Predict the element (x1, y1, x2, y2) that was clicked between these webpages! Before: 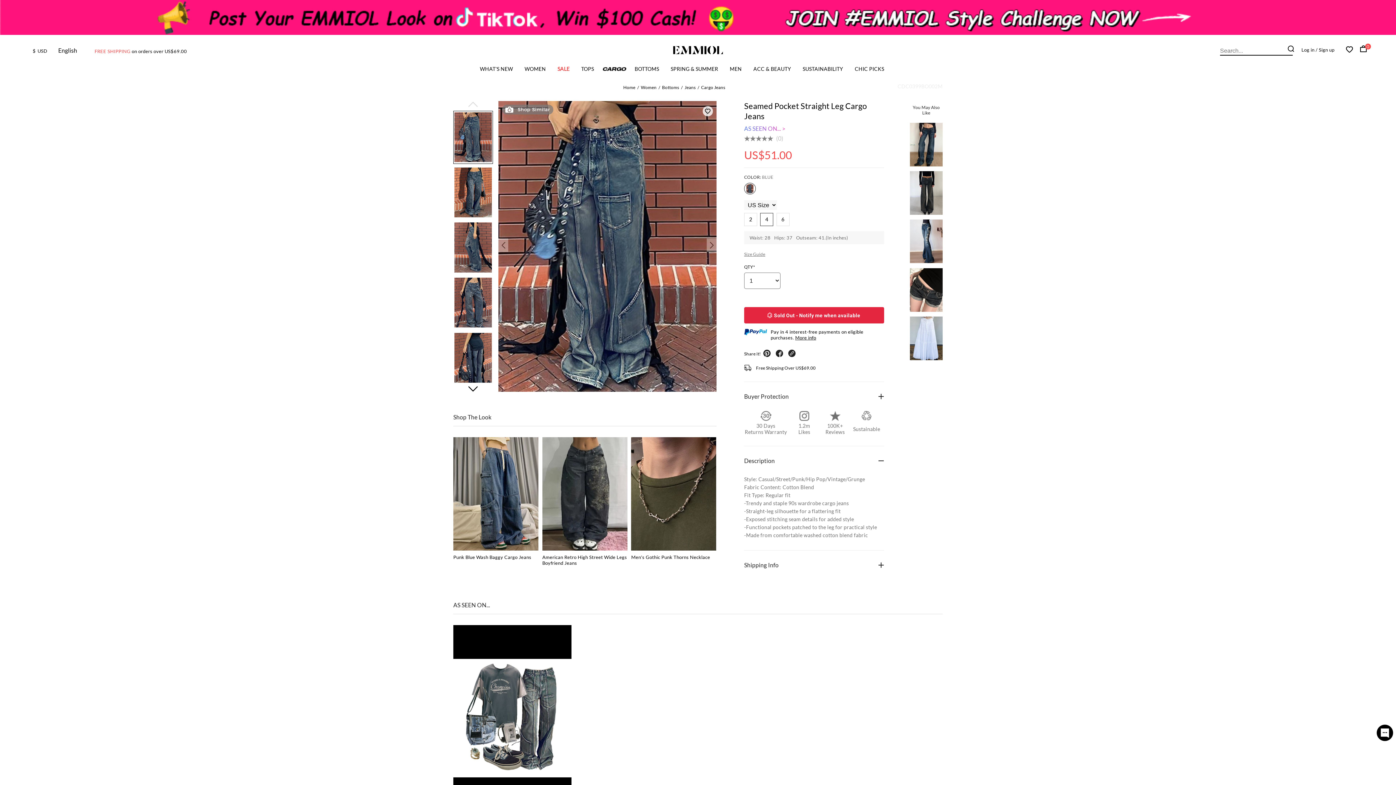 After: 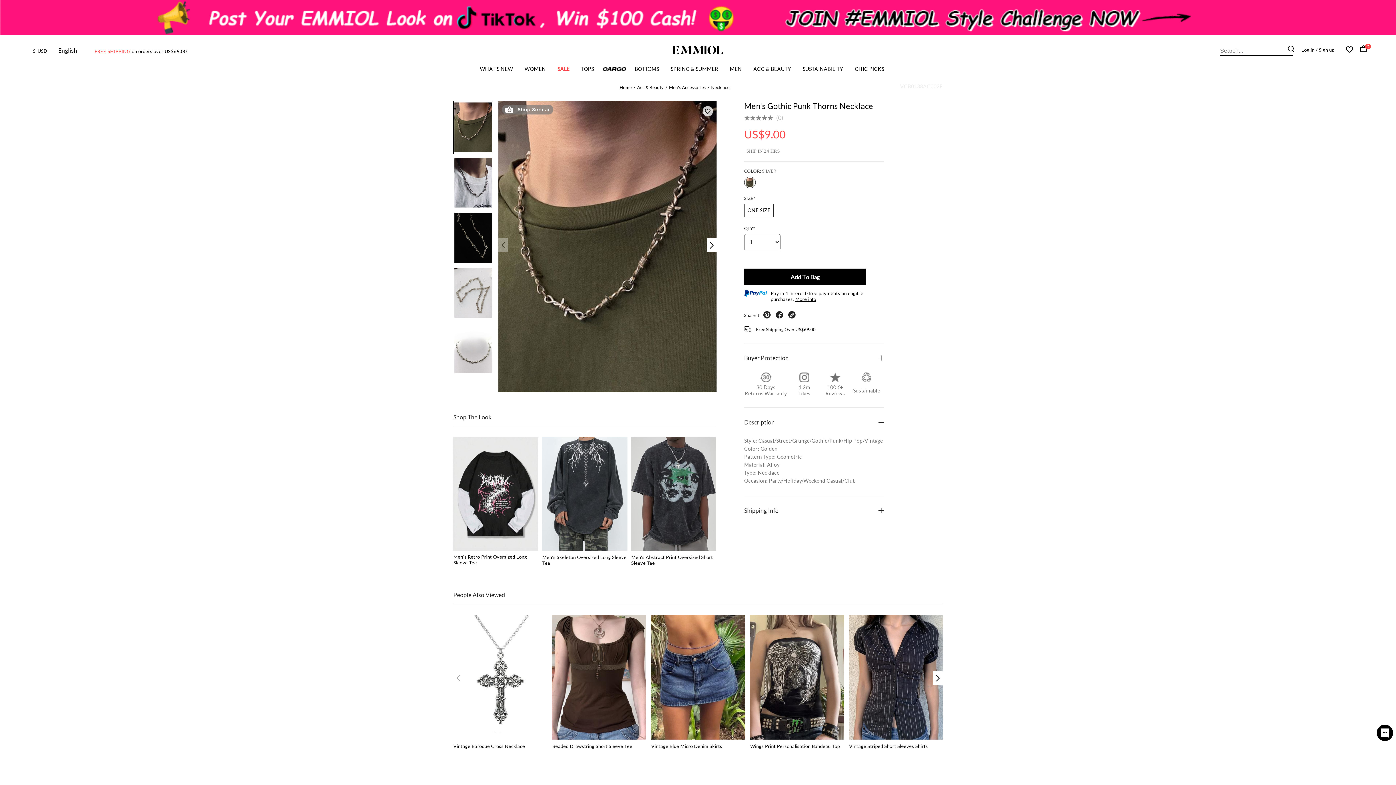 Action: bbox: (631, 554, 710, 560) label: Men's Gothic Punk Thorns Necklace